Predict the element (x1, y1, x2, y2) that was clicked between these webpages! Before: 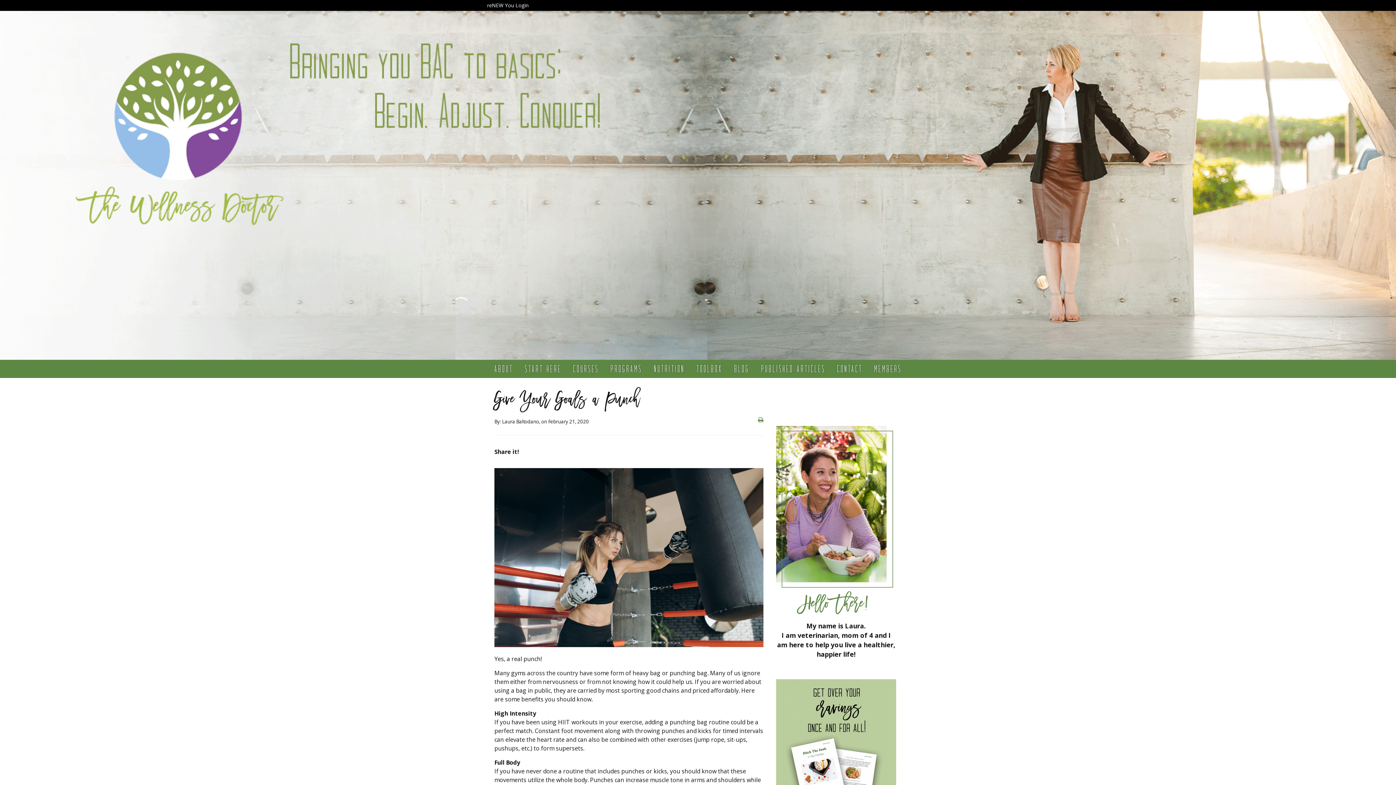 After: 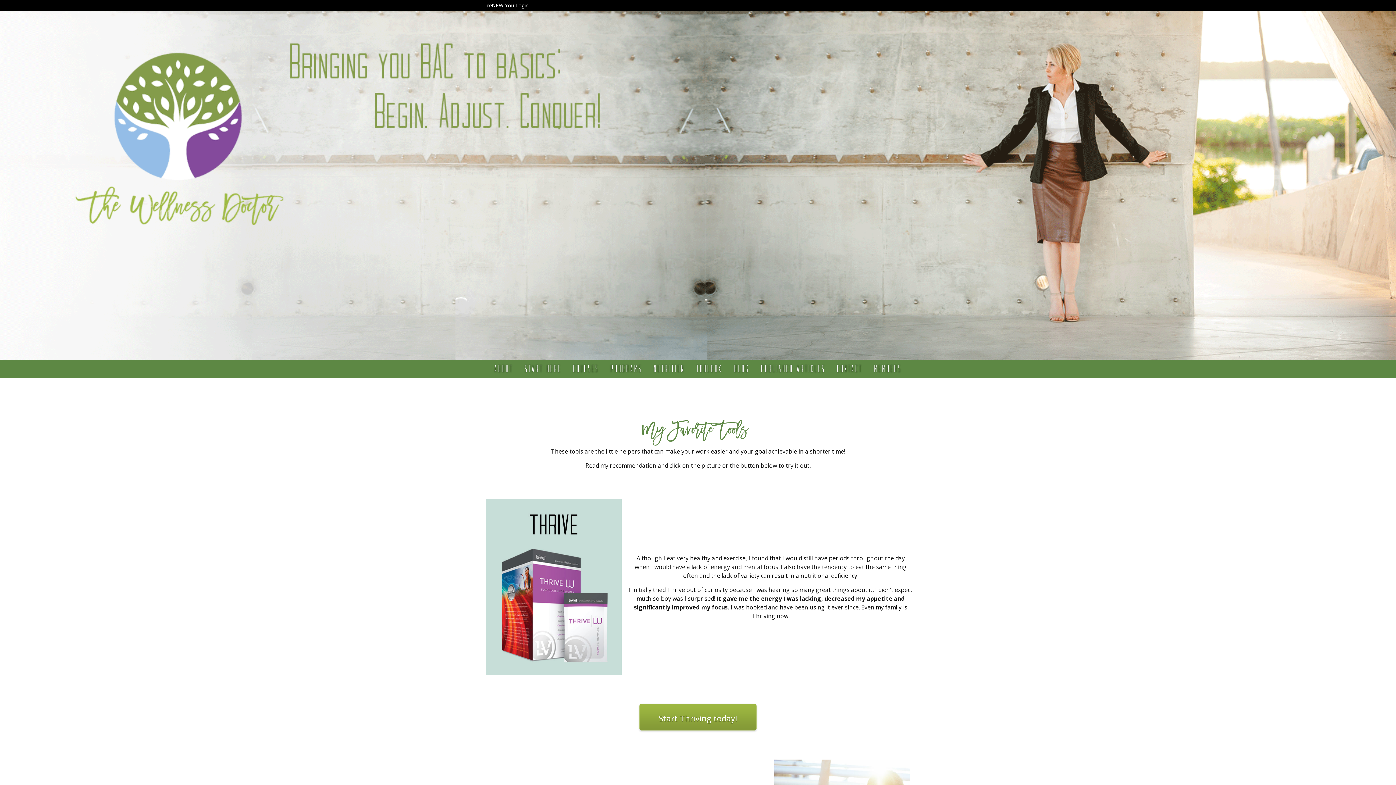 Action: bbox: (691, 360, 727, 378) label: TOOLBOX